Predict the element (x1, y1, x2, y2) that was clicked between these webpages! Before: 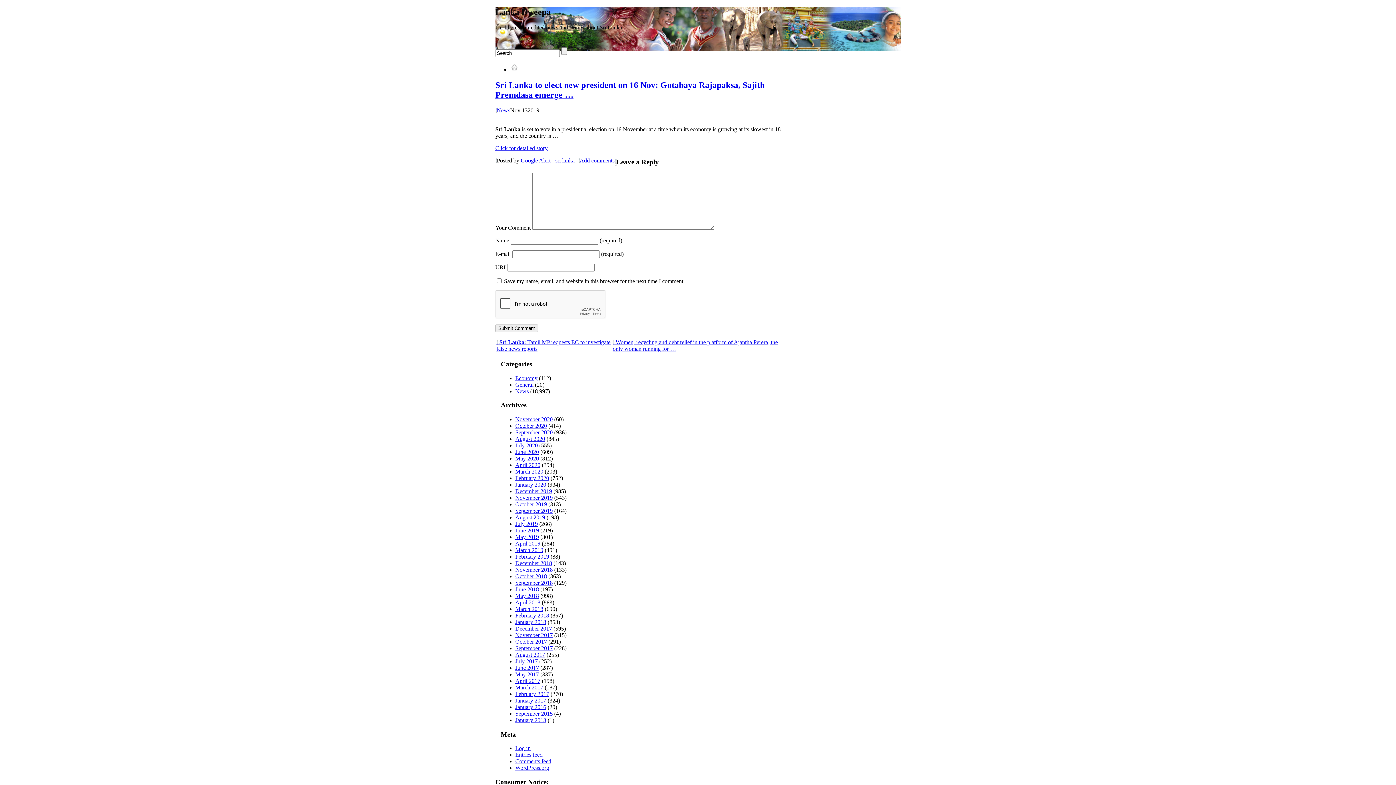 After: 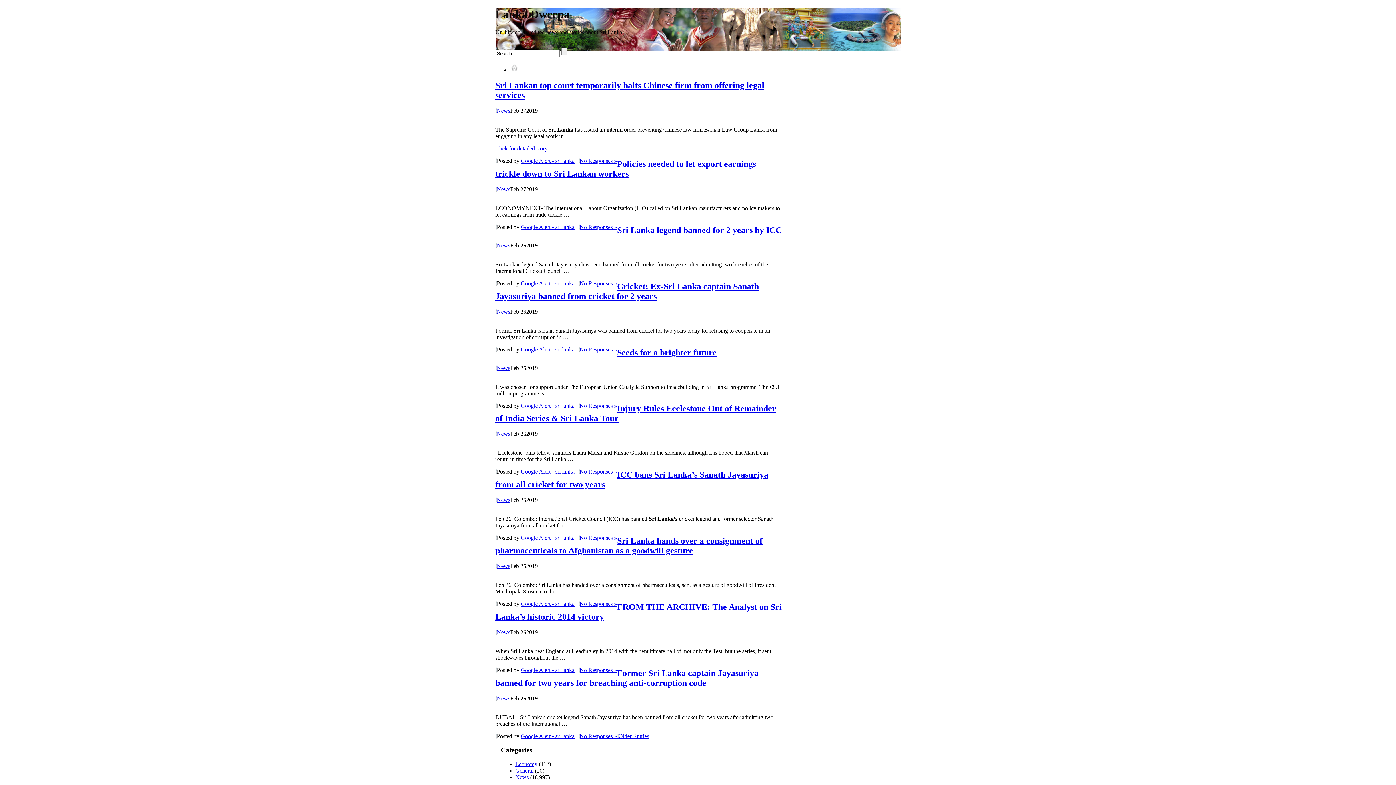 Action: label: February 2019 bbox: (515, 553, 549, 560)